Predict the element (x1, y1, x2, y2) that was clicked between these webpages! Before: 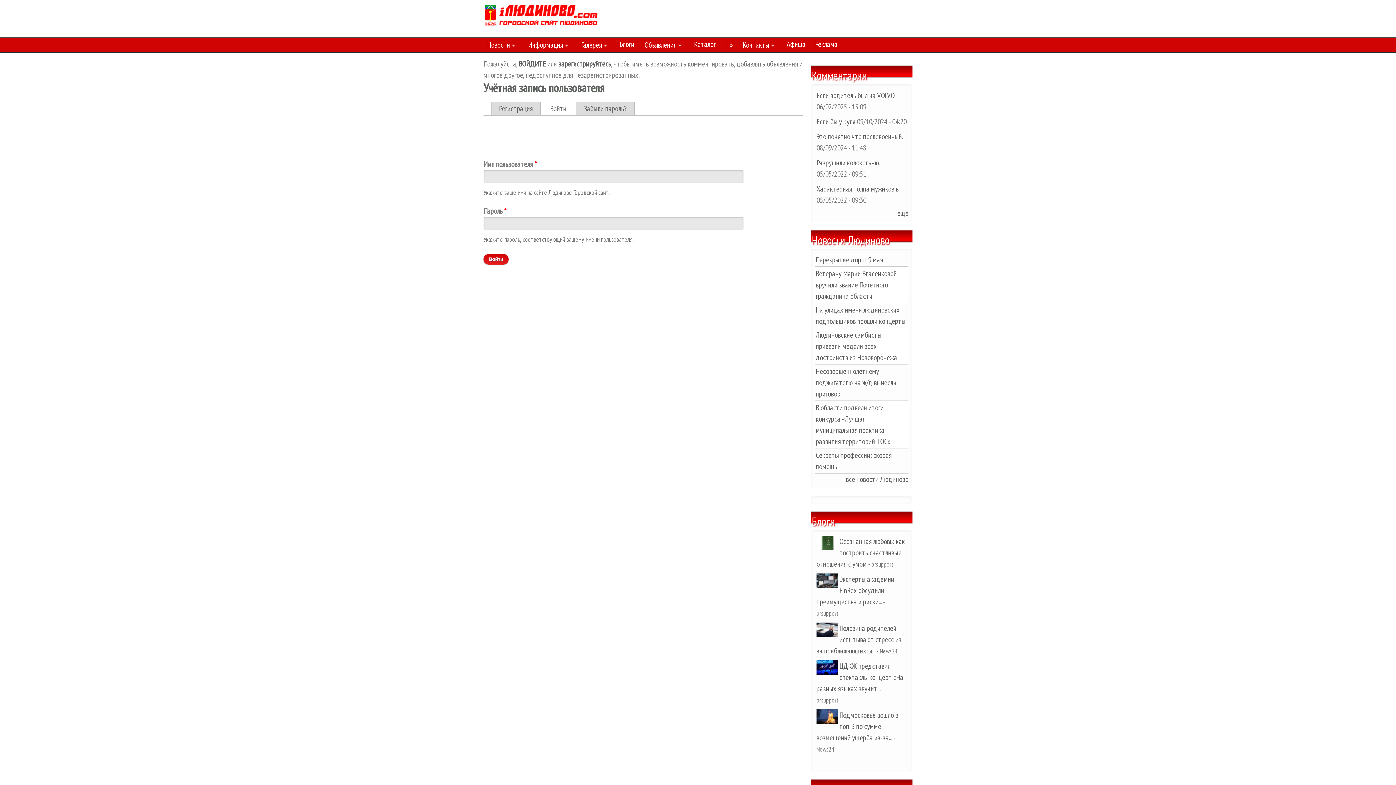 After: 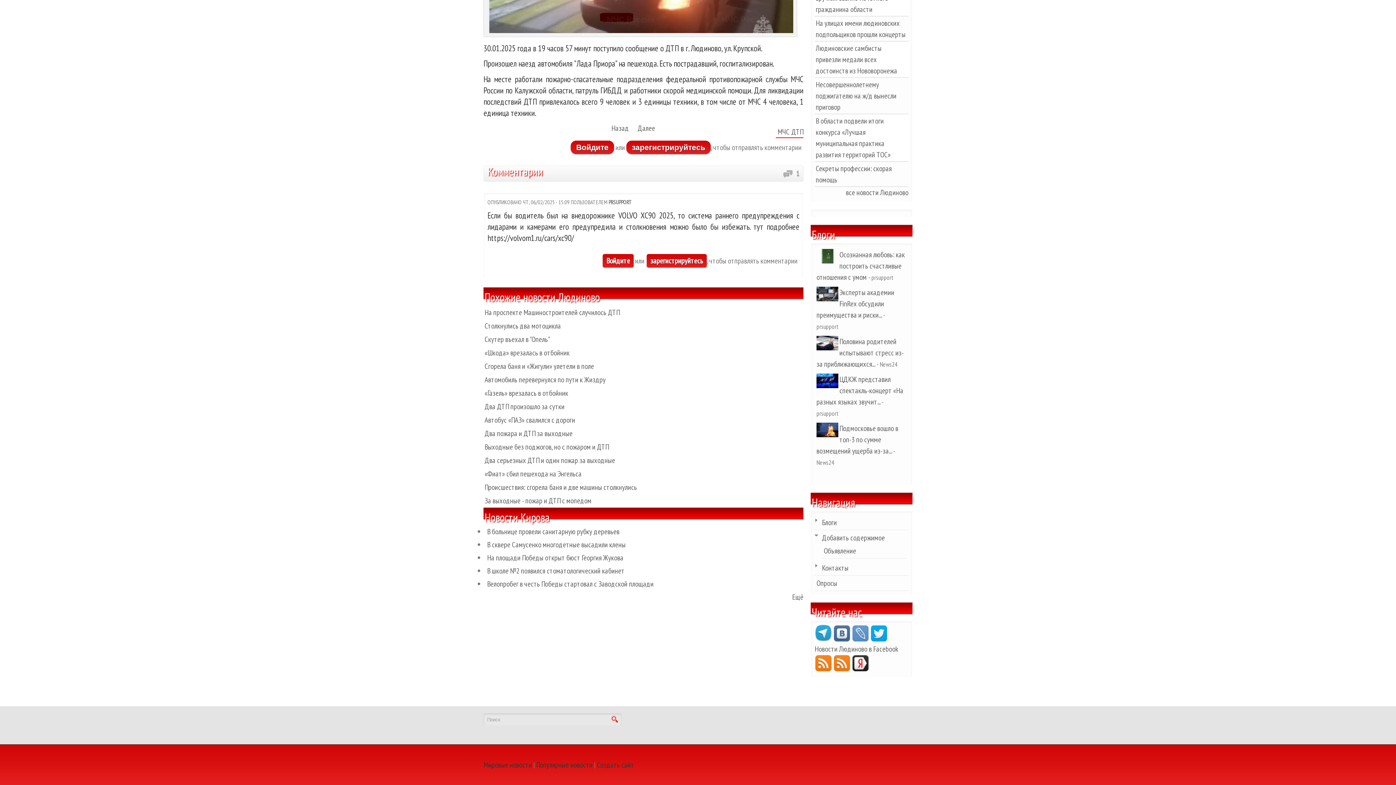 Action: bbox: (816, 90, 894, 100) label: Если водитель был на VOLVO